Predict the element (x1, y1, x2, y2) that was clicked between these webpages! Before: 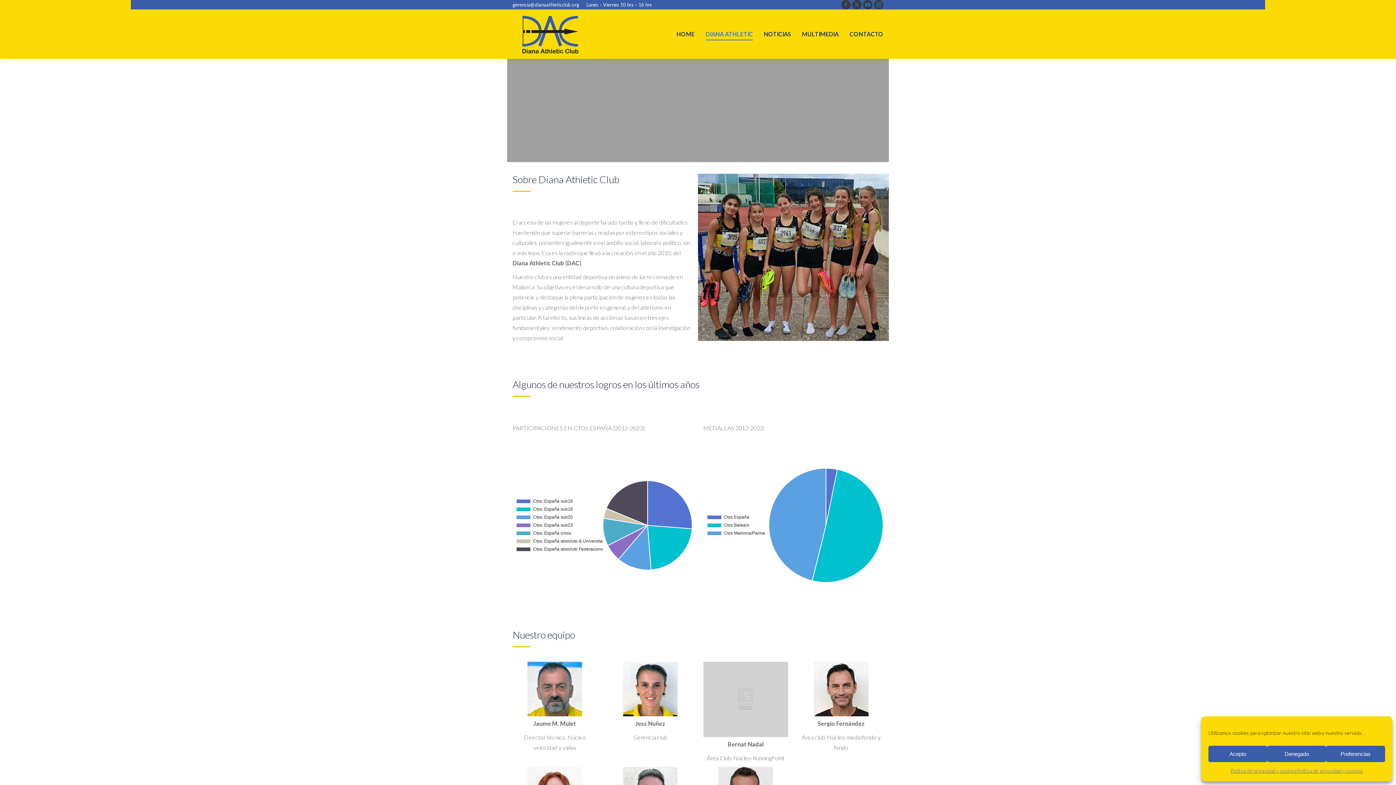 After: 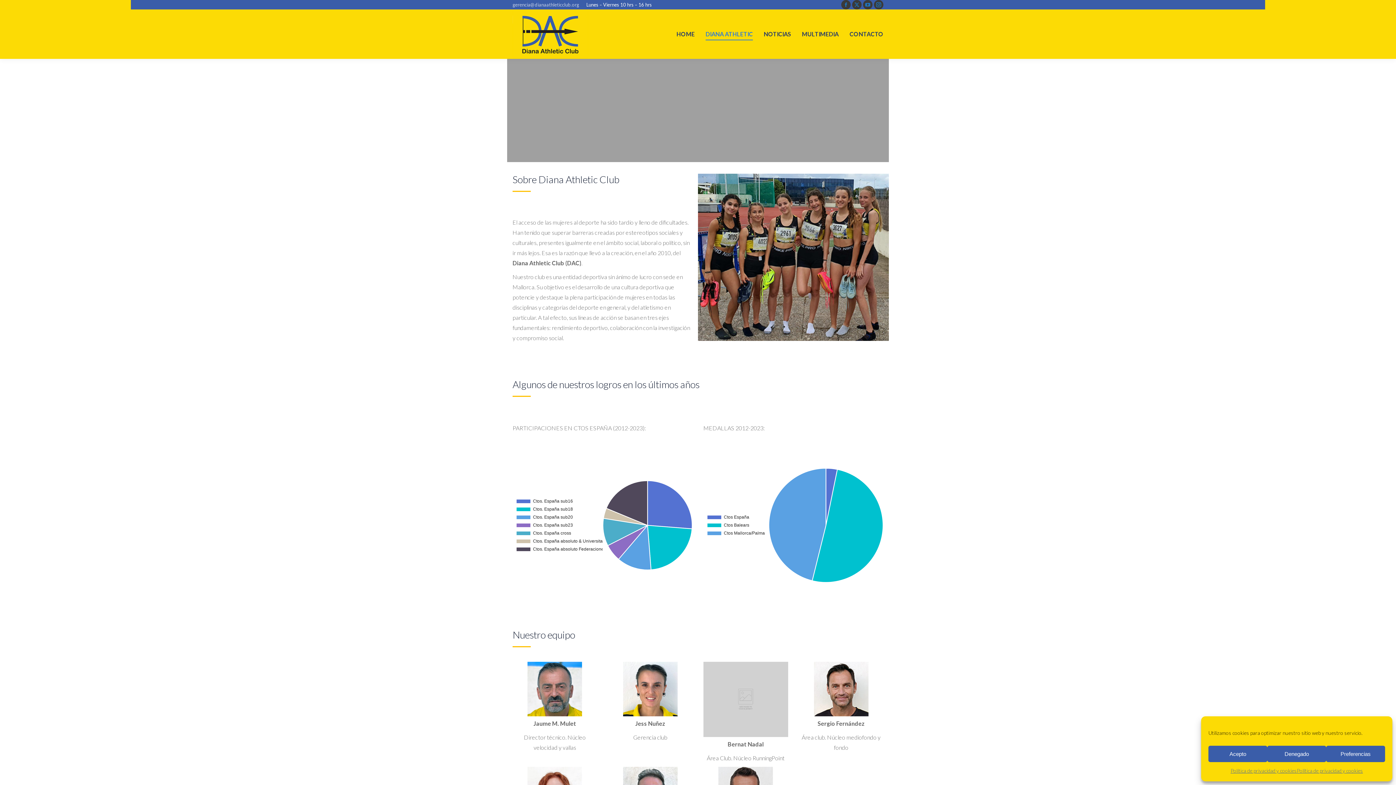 Action: label: gerencia@dianaathleticclub.org bbox: (512, 1, 579, 8)